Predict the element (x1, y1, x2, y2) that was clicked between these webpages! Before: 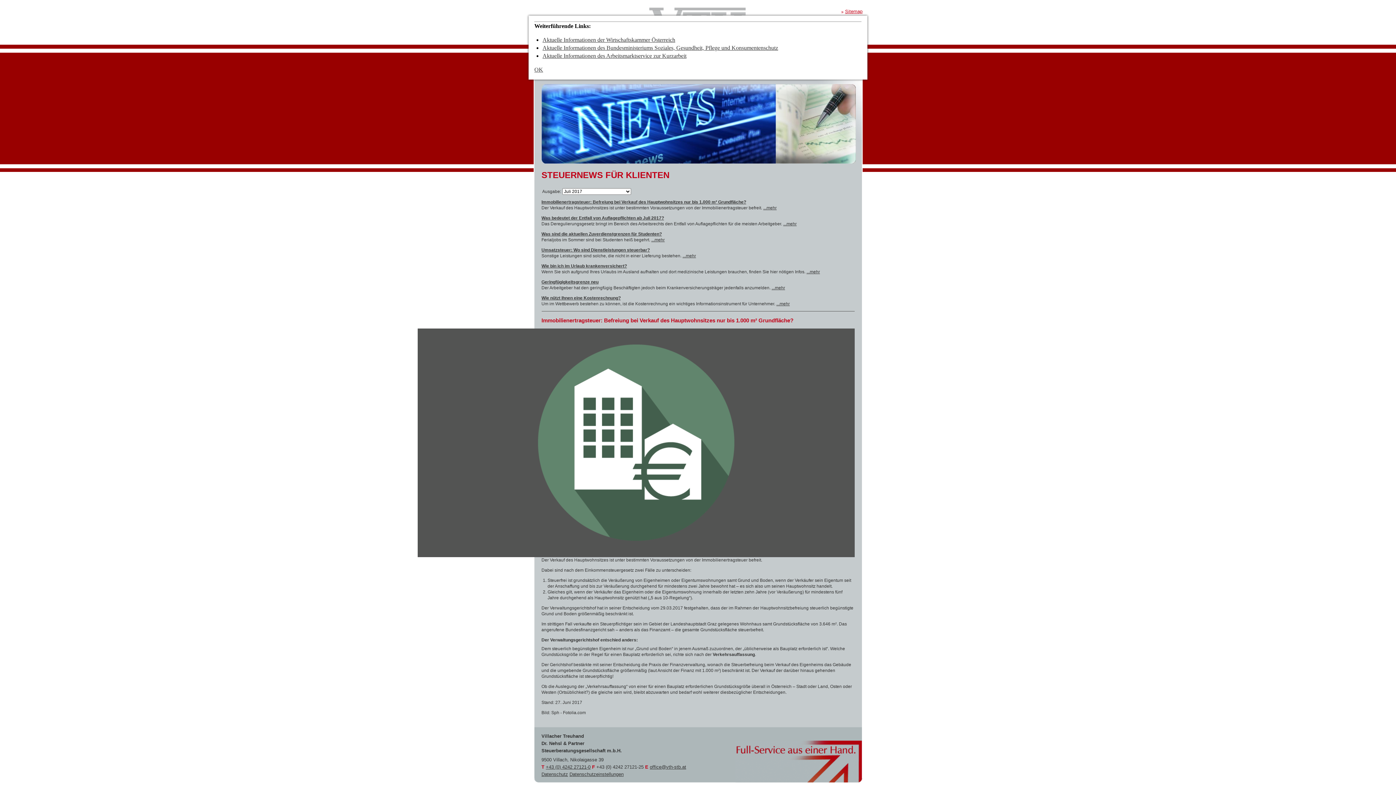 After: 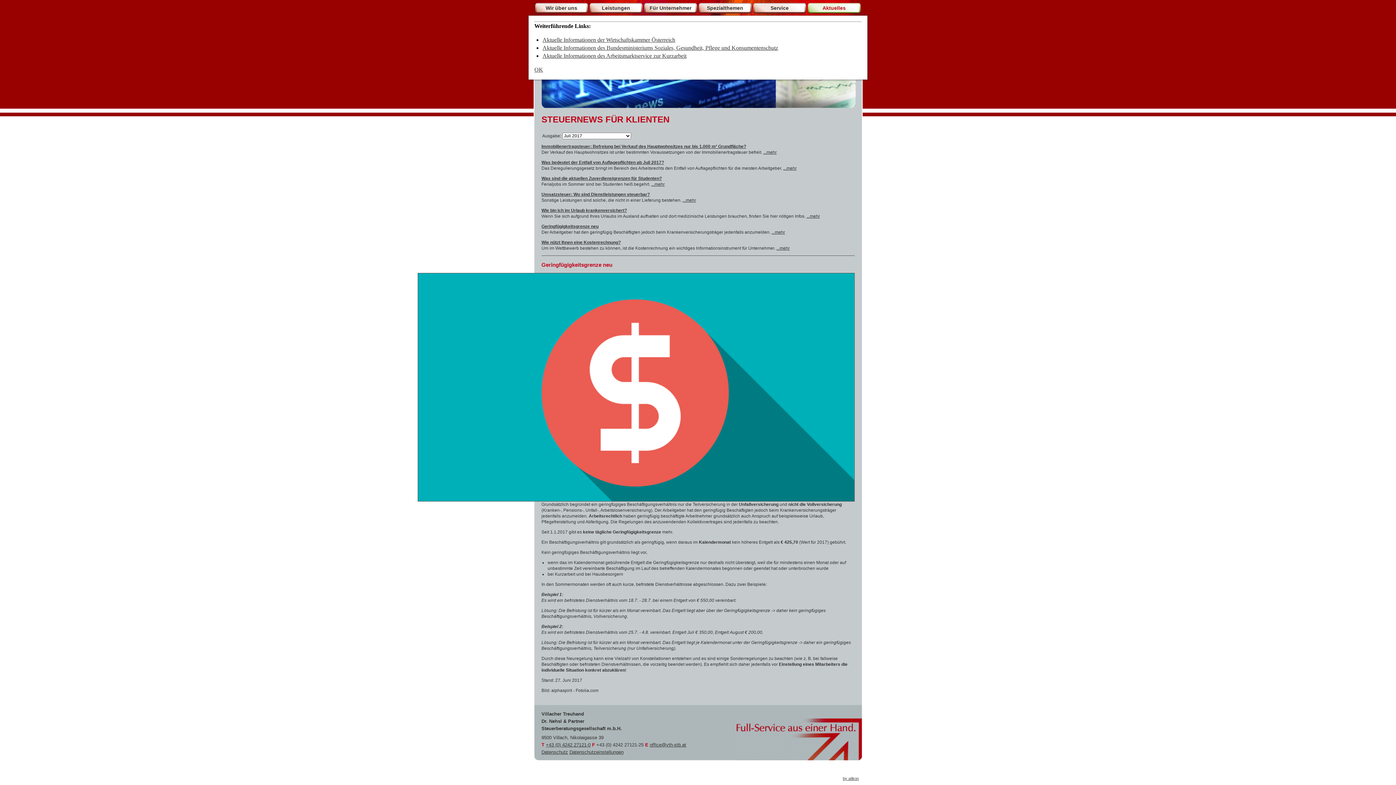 Action: bbox: (541, 279, 598, 284) label: Geringfügigkeitsgrenze neu